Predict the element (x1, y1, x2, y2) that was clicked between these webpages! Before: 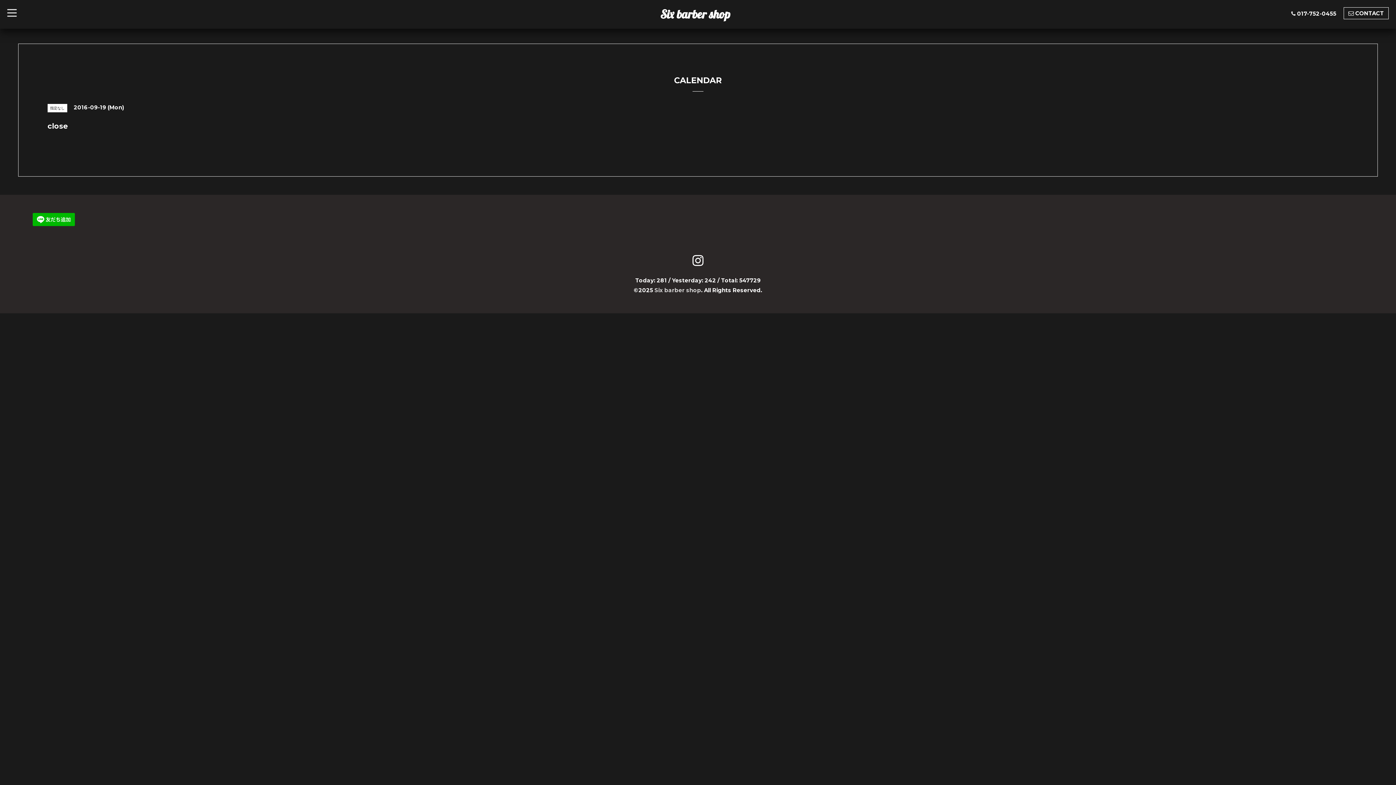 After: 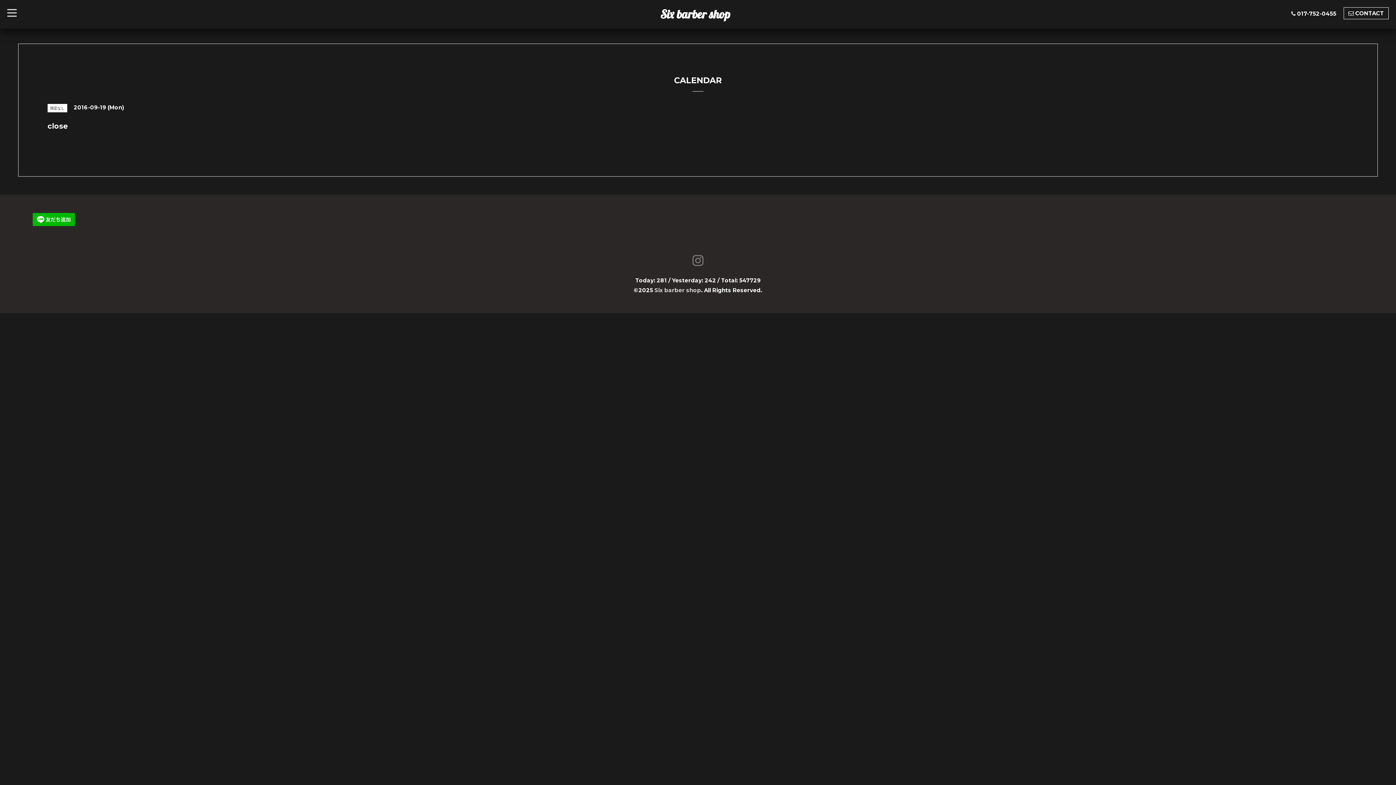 Action: bbox: (690, 260, 705, 266)